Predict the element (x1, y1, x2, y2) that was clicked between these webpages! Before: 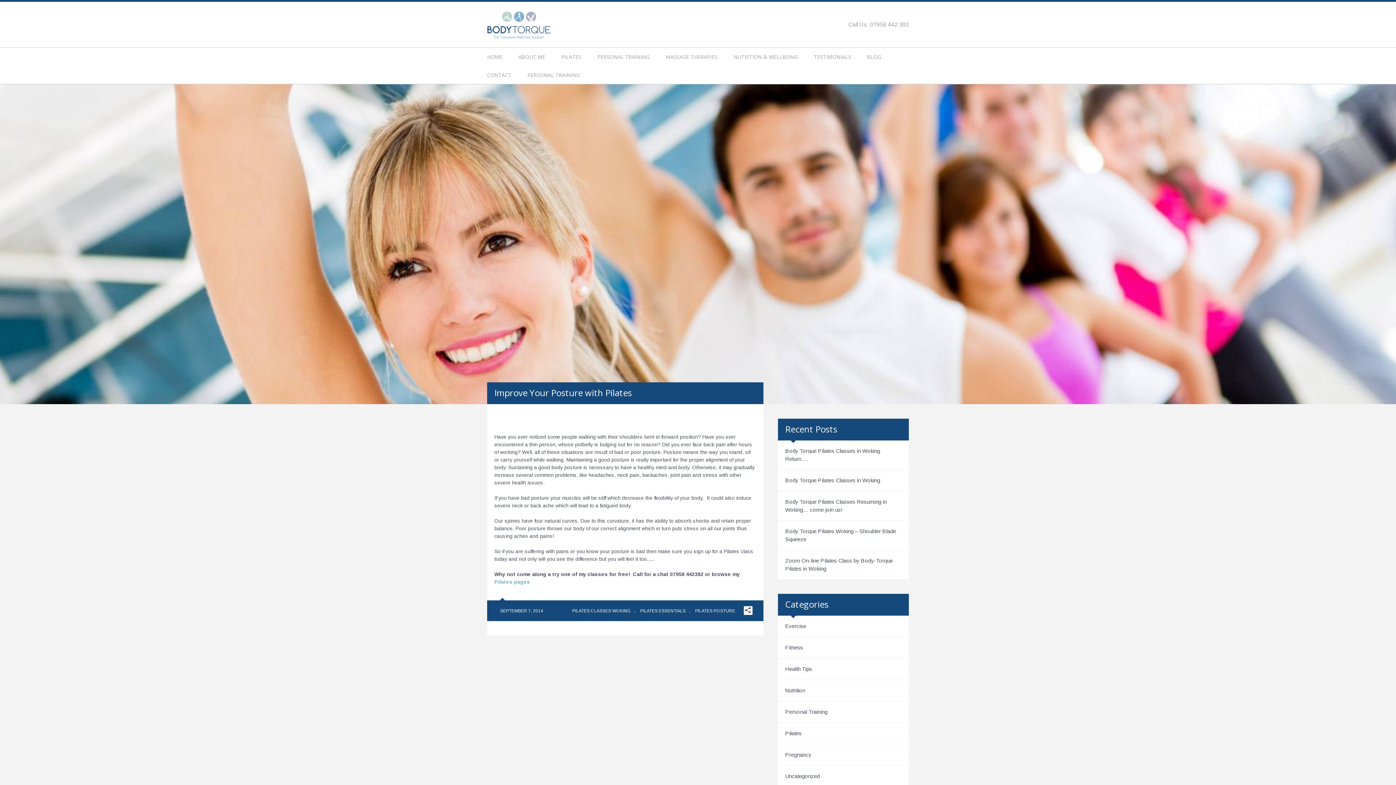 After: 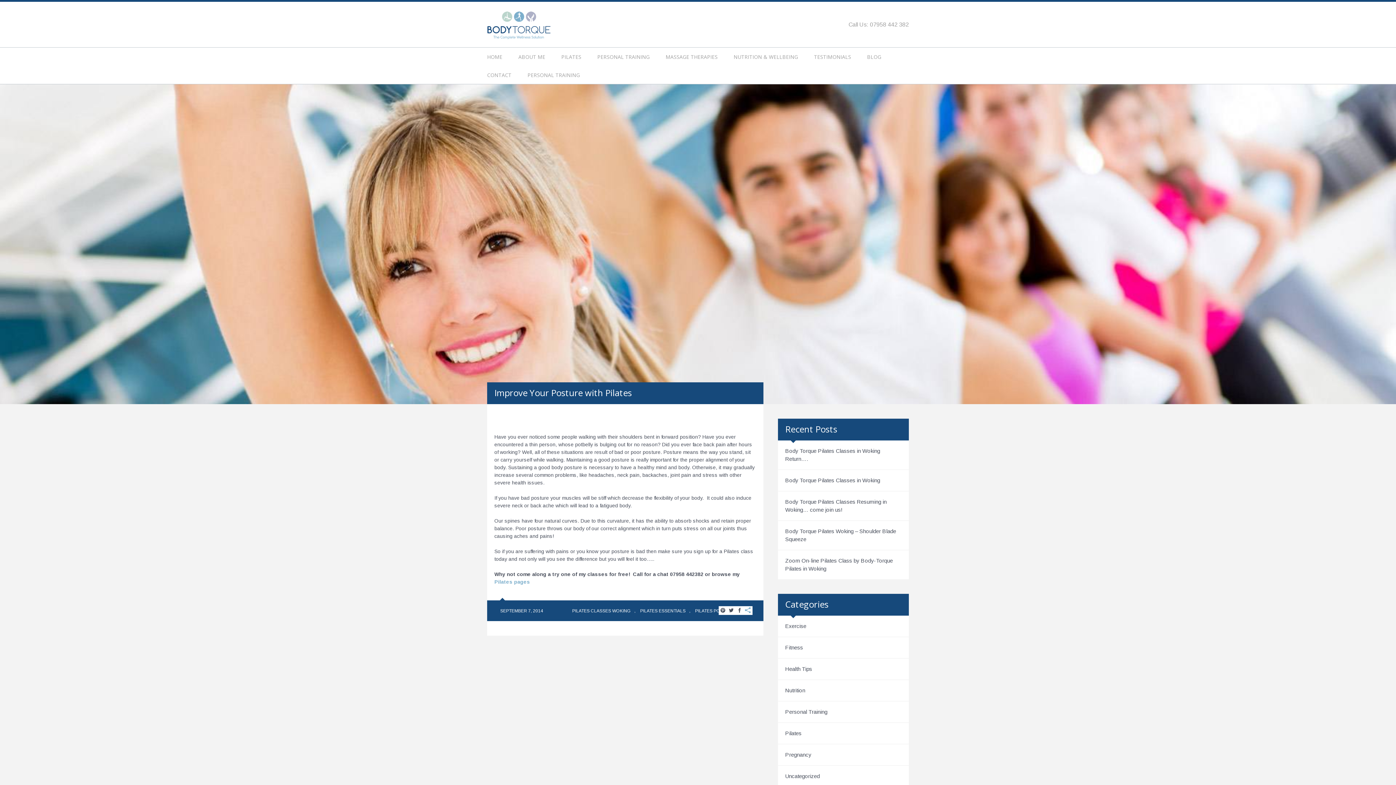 Action: bbox: (745, 608, 750, 614)